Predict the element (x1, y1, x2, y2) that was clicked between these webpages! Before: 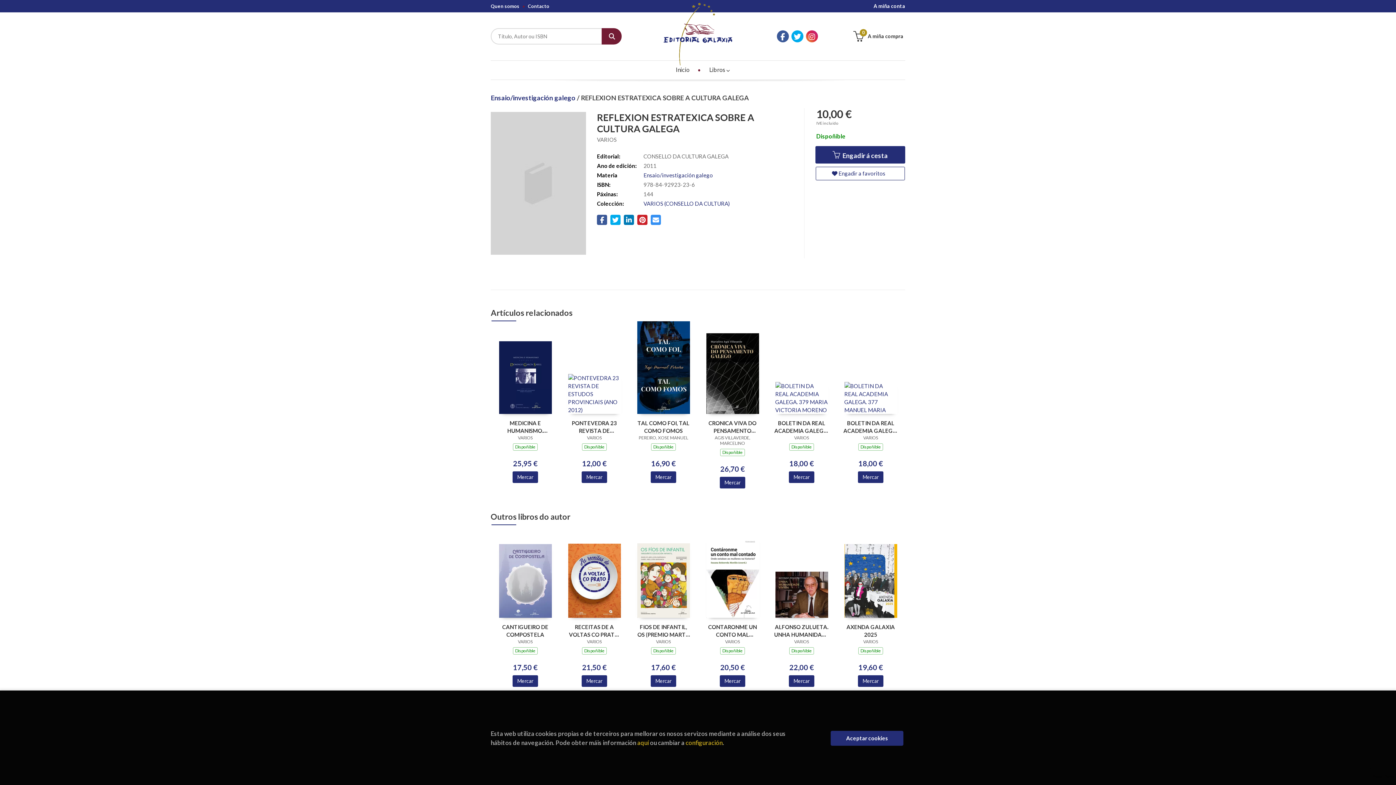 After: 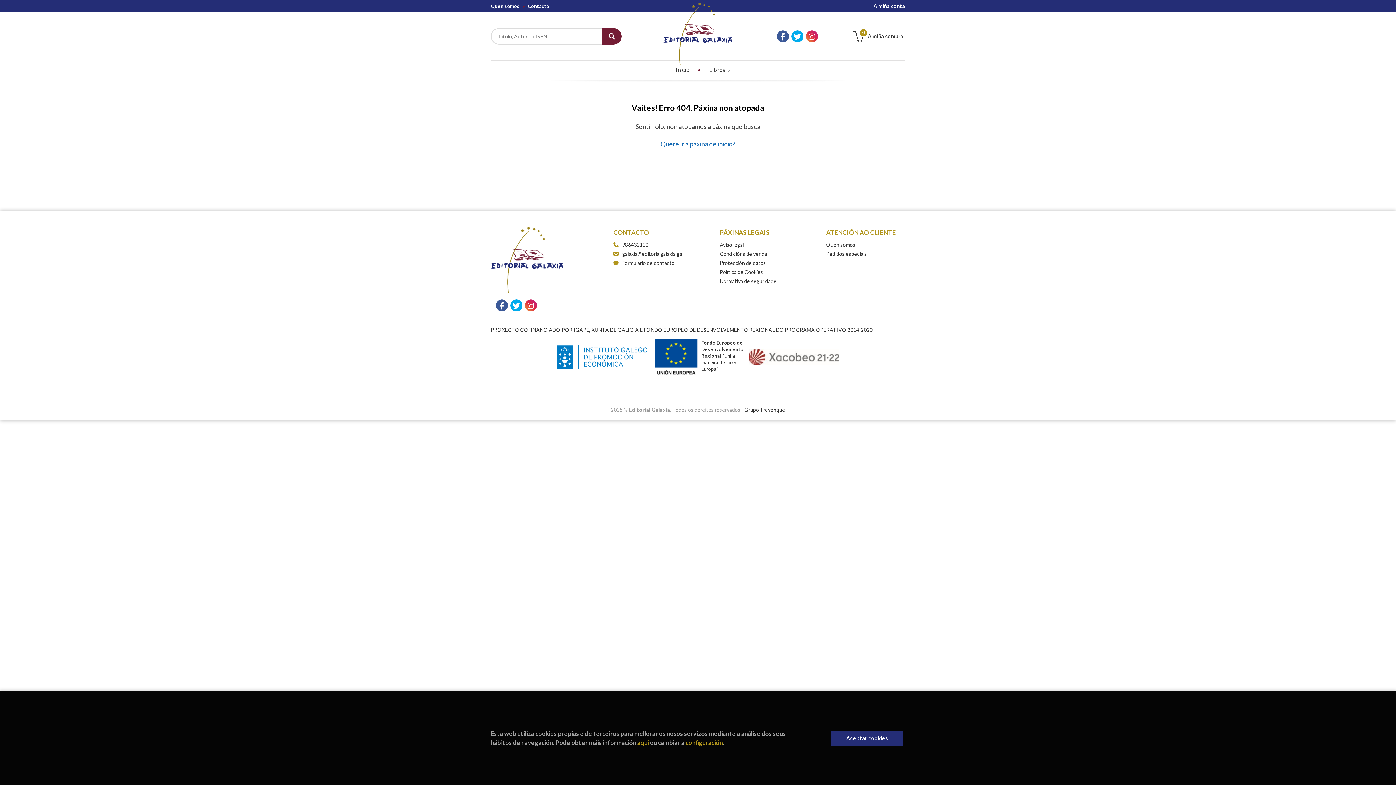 Action: bbox: (490, 3, 525, 9) label: Quen somos